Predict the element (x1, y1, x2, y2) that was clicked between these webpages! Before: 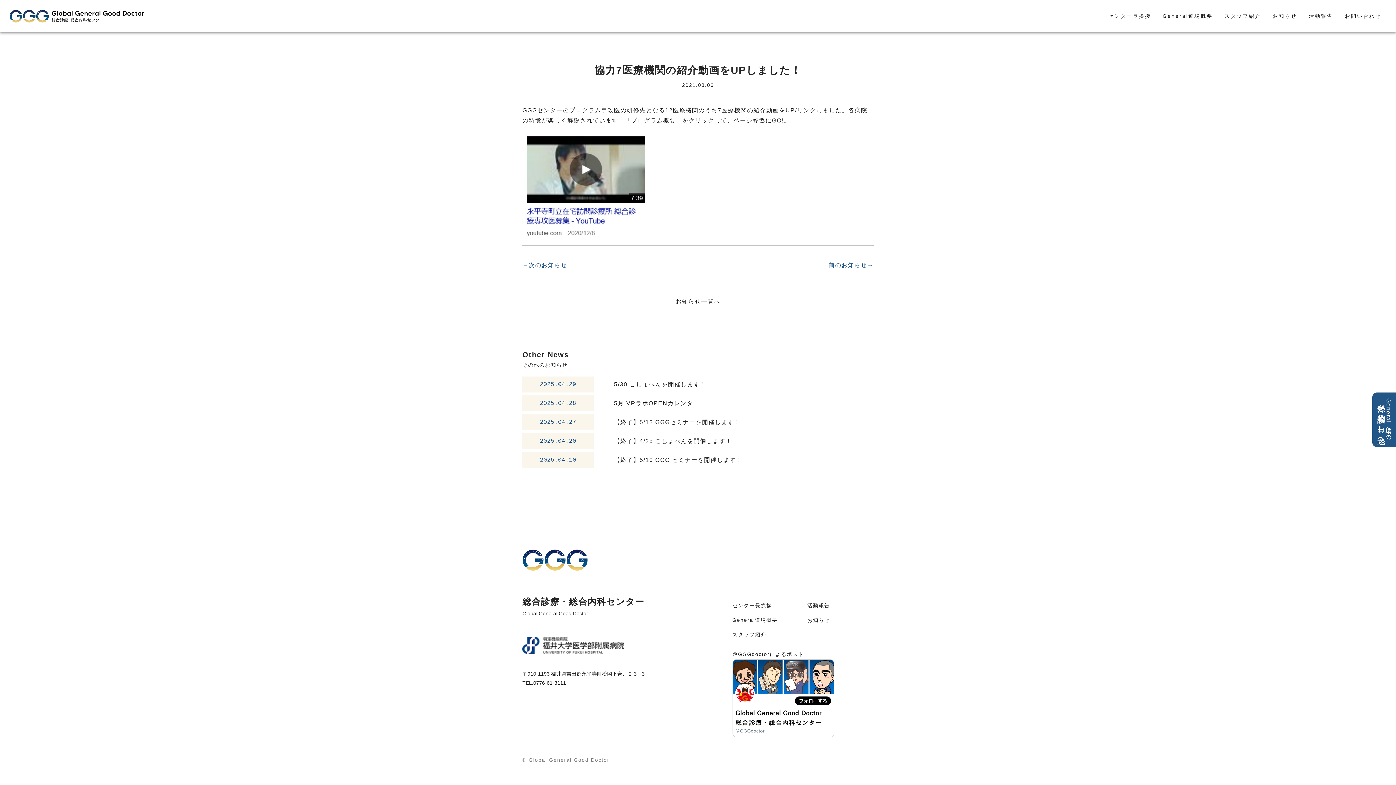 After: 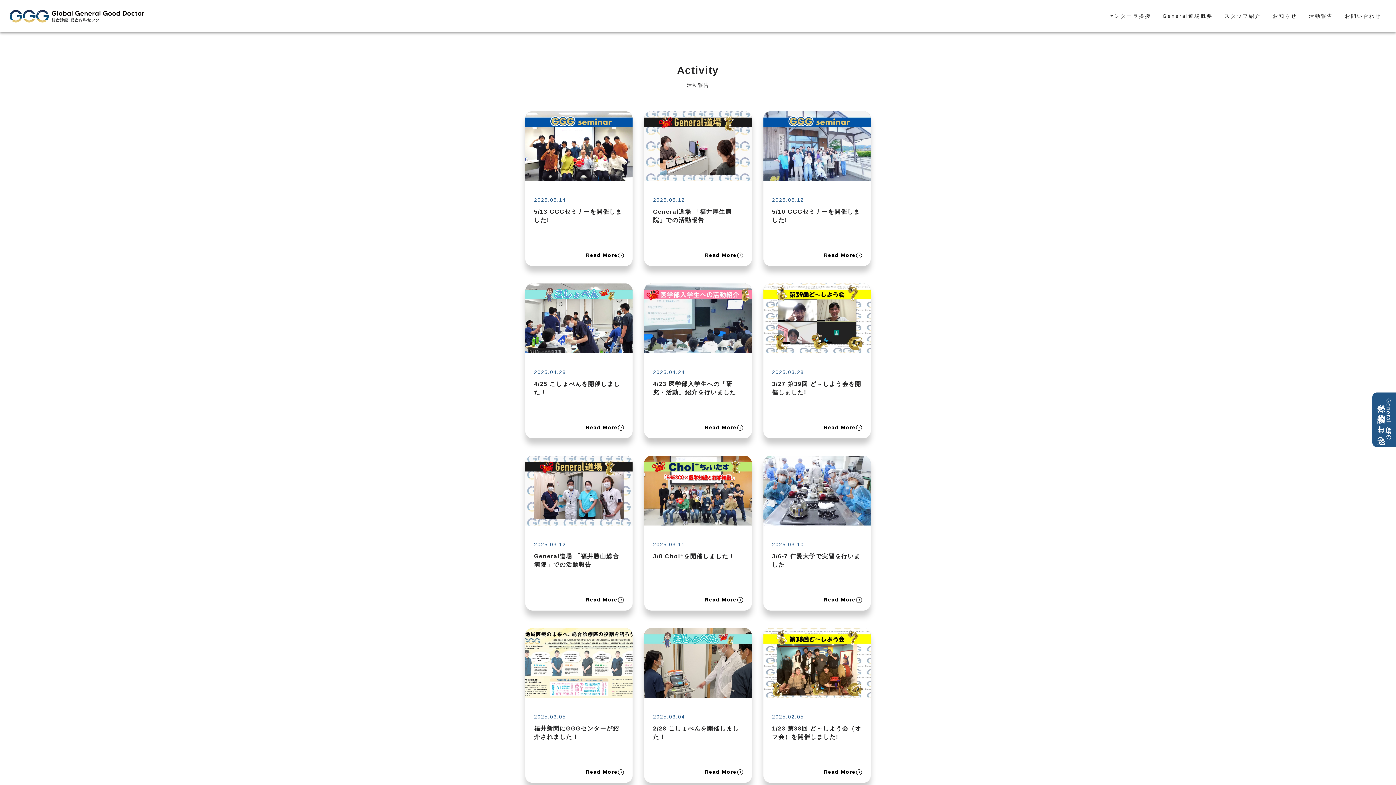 Action: bbox: (1303, 5, 1339, 26) label: 活動報告